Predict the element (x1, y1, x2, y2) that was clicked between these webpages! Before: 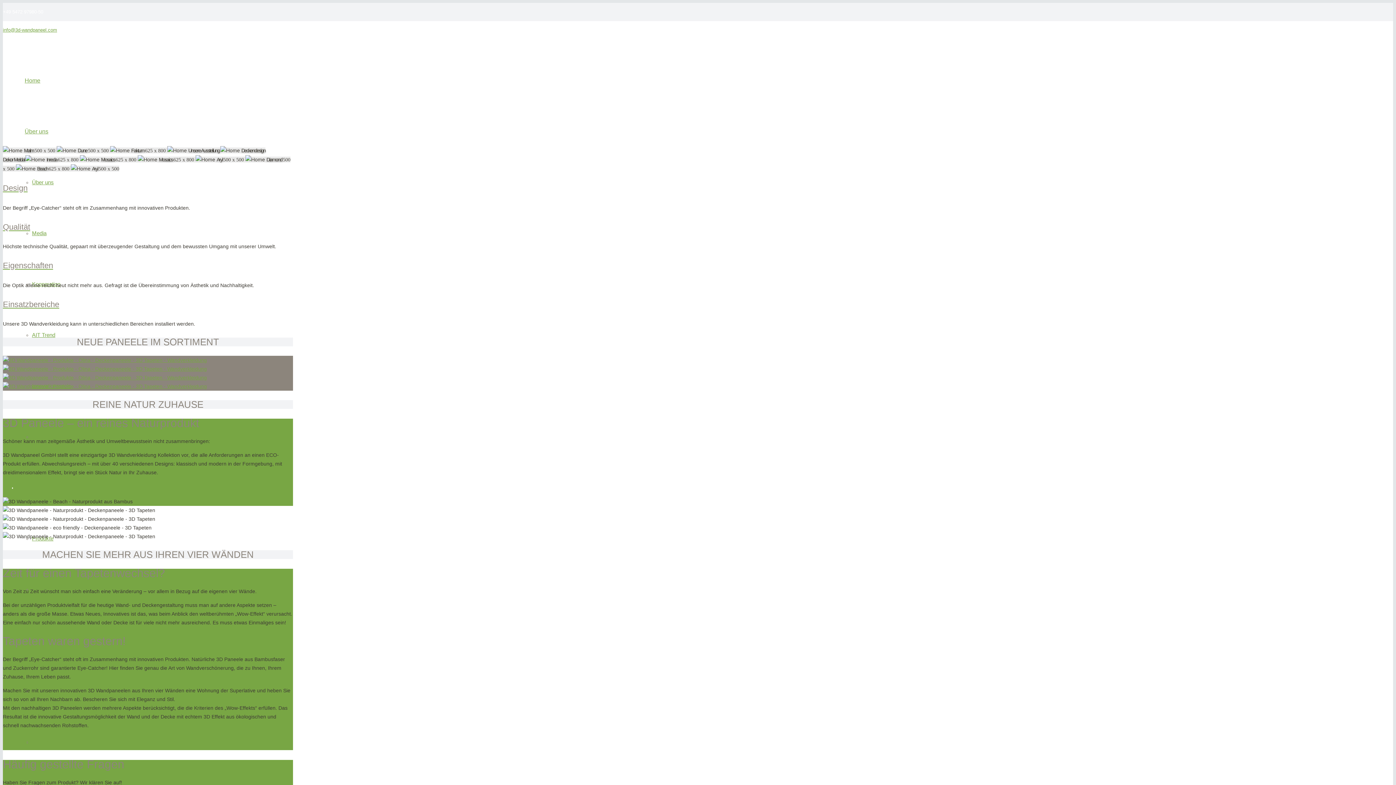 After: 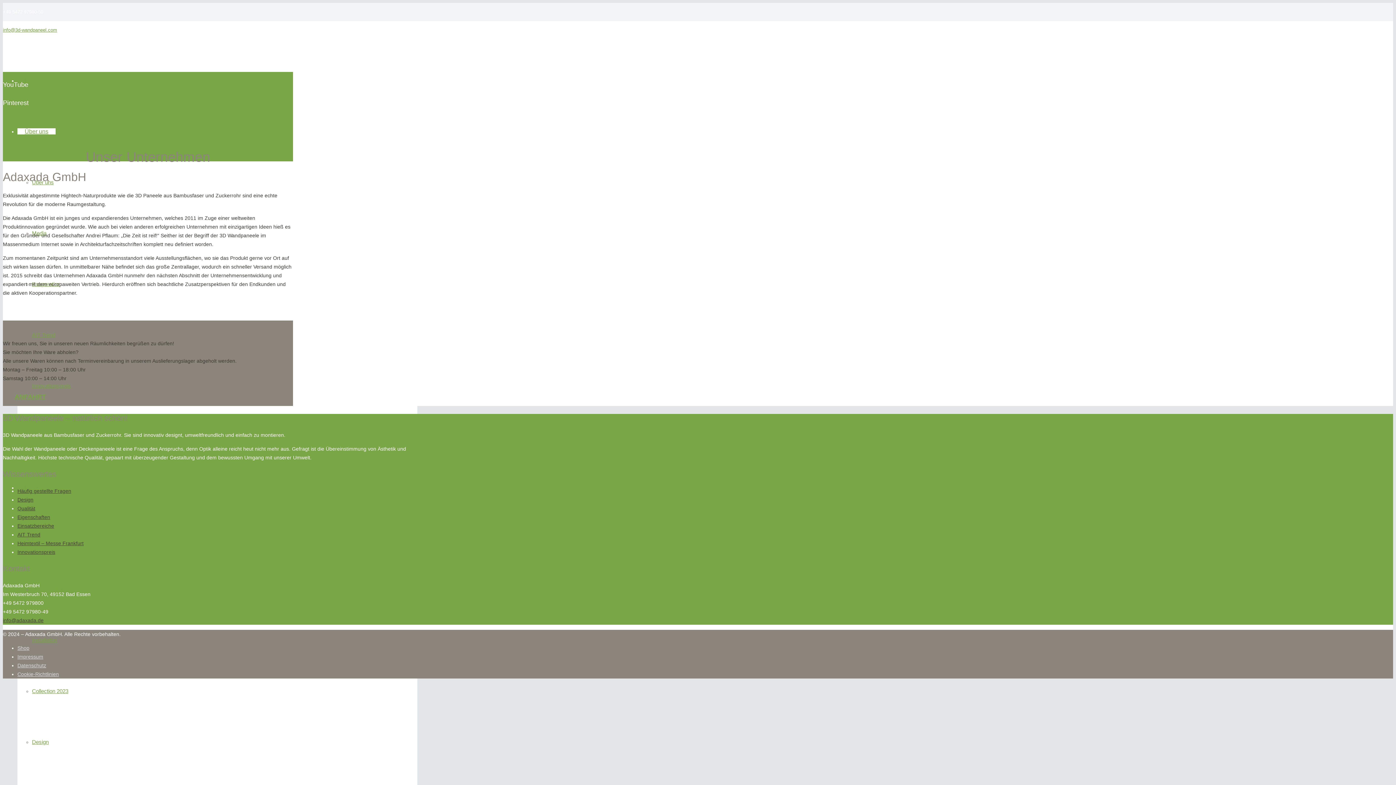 Action: bbox: (17, 128, 55, 134) label: Über uns